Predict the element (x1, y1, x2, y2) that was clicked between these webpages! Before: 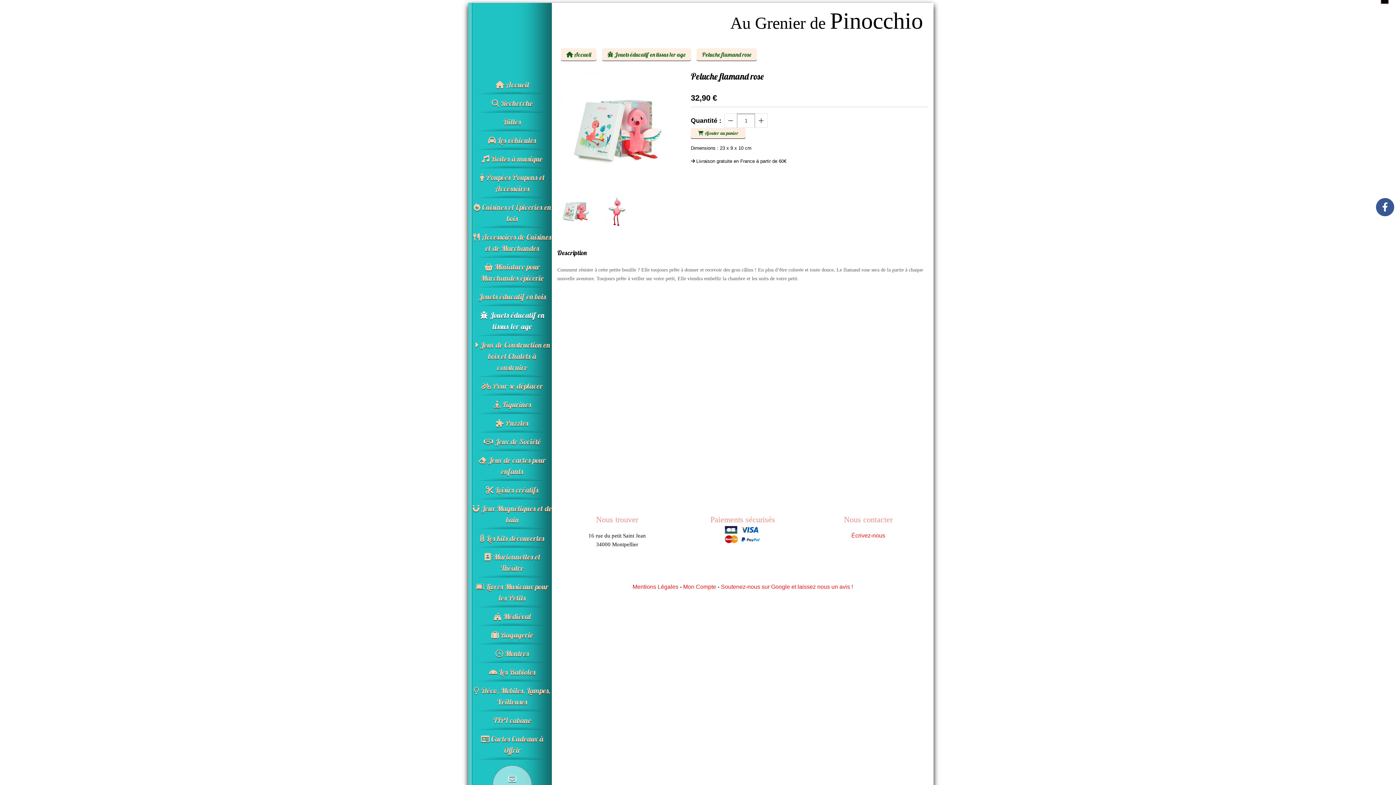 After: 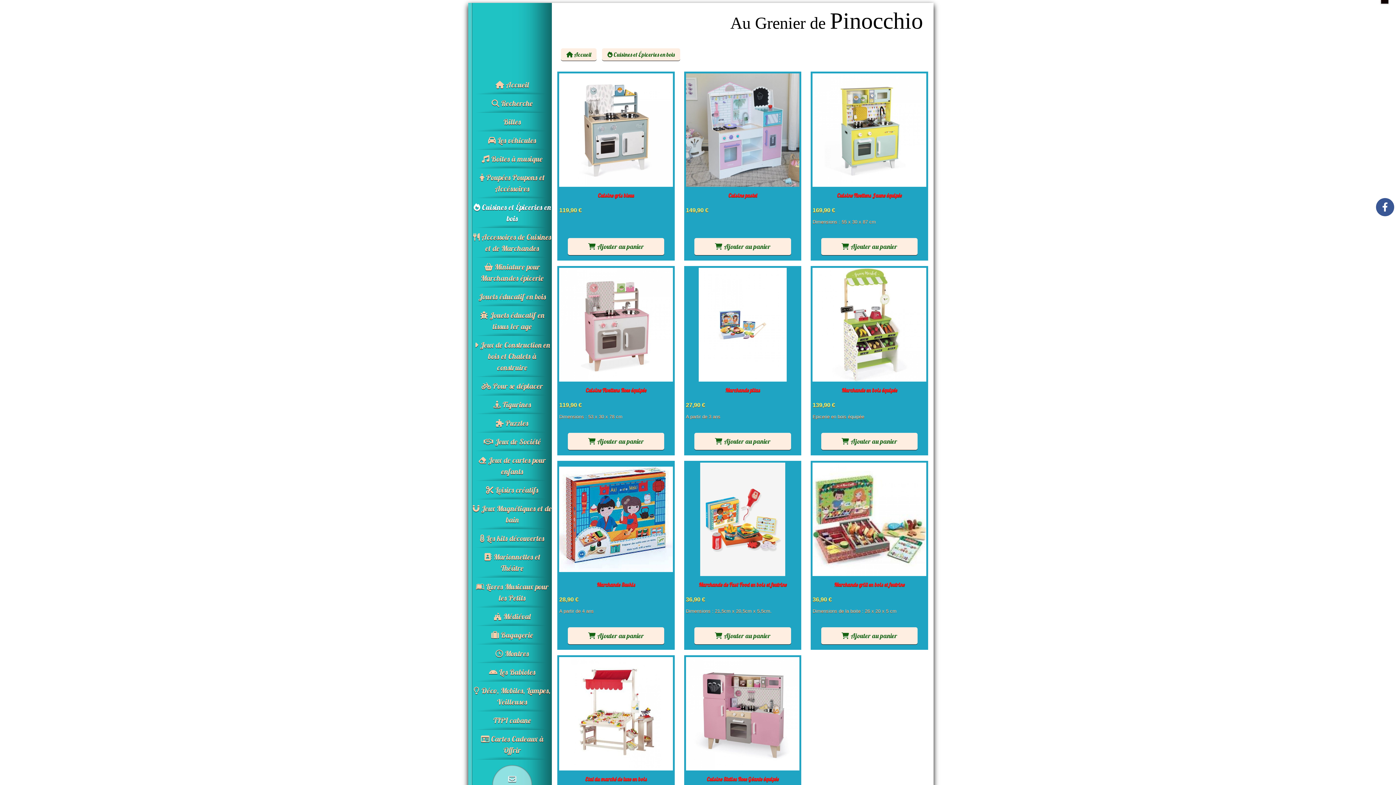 Action: label:  Cuisines et Épiceries en bois bbox: (472, 201, 552, 224)